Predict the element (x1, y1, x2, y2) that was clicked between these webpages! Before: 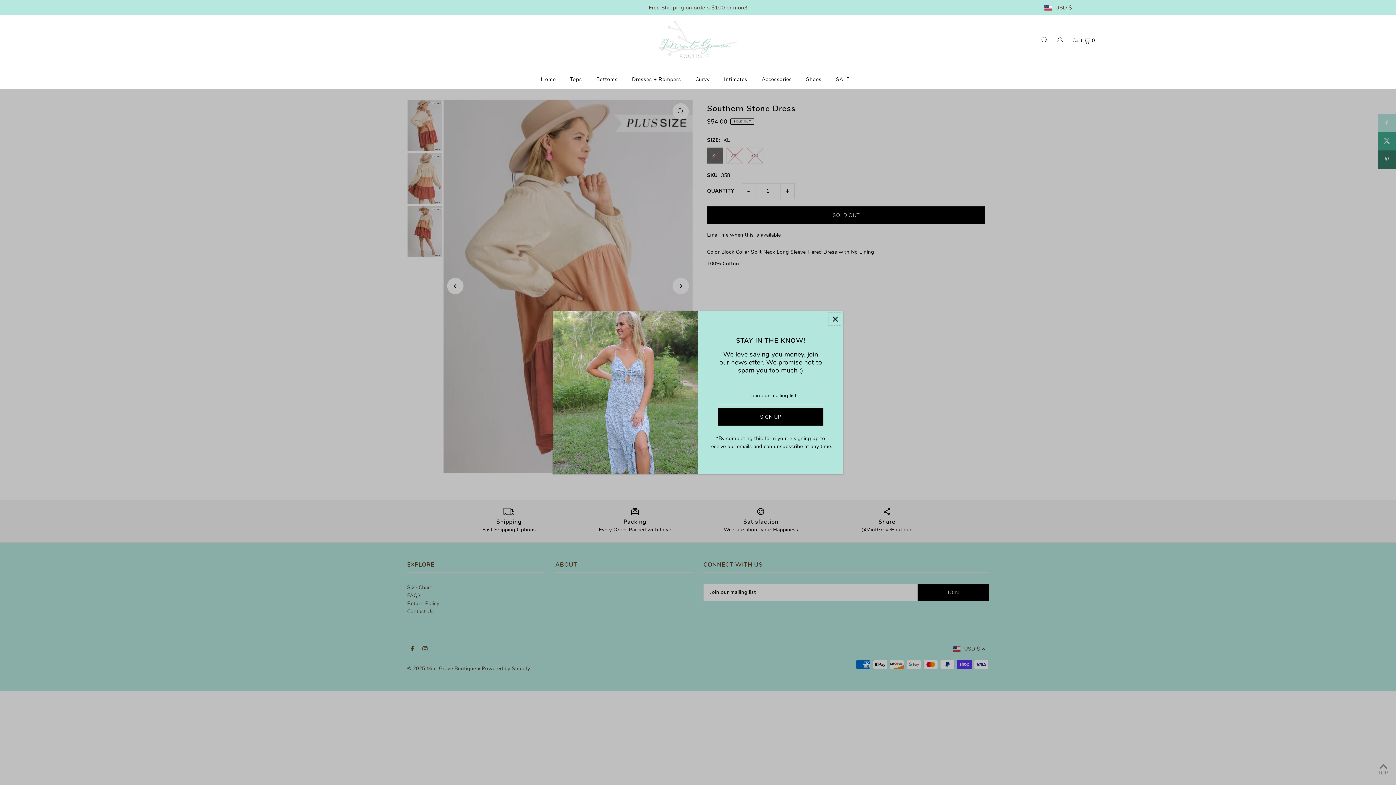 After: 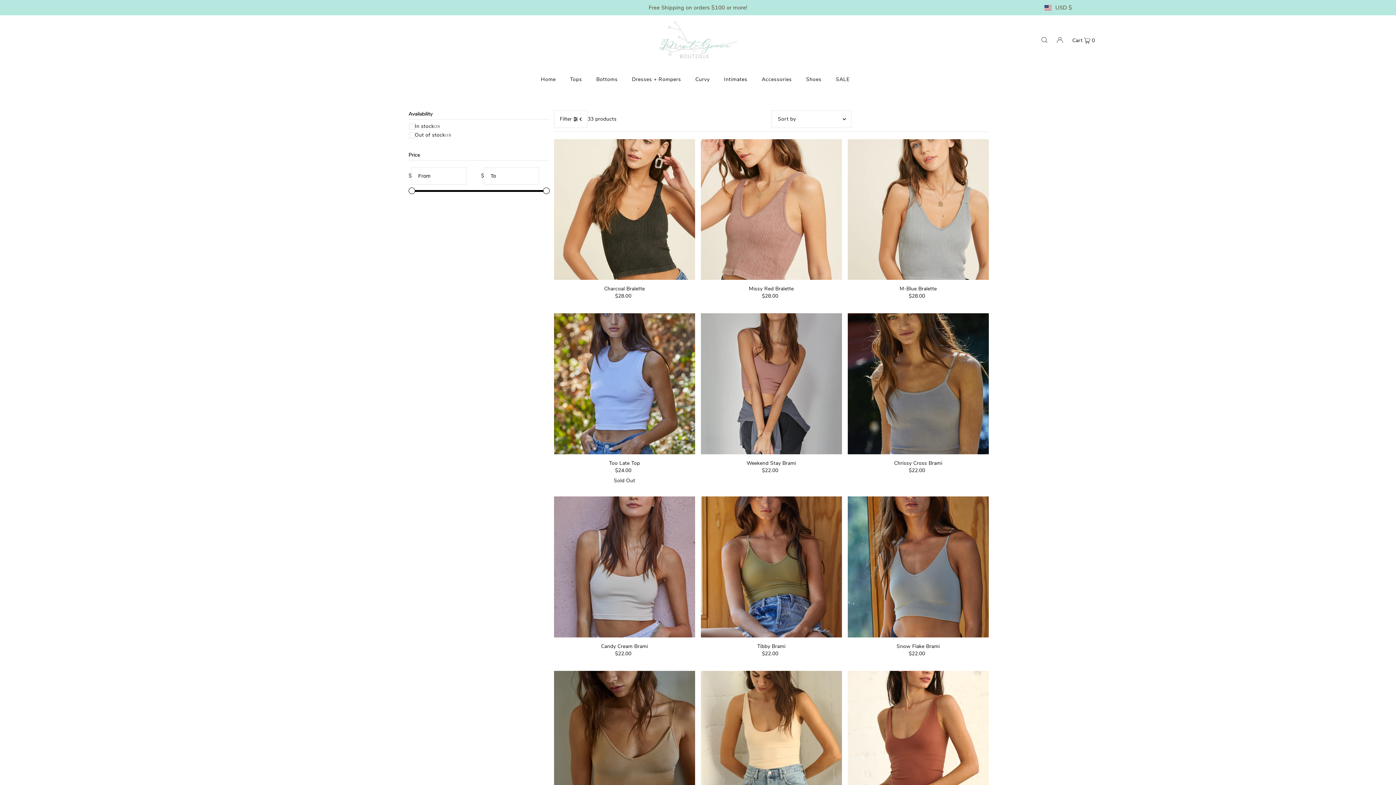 Action: bbox: (720, 70, 751, 88) label: Intimates